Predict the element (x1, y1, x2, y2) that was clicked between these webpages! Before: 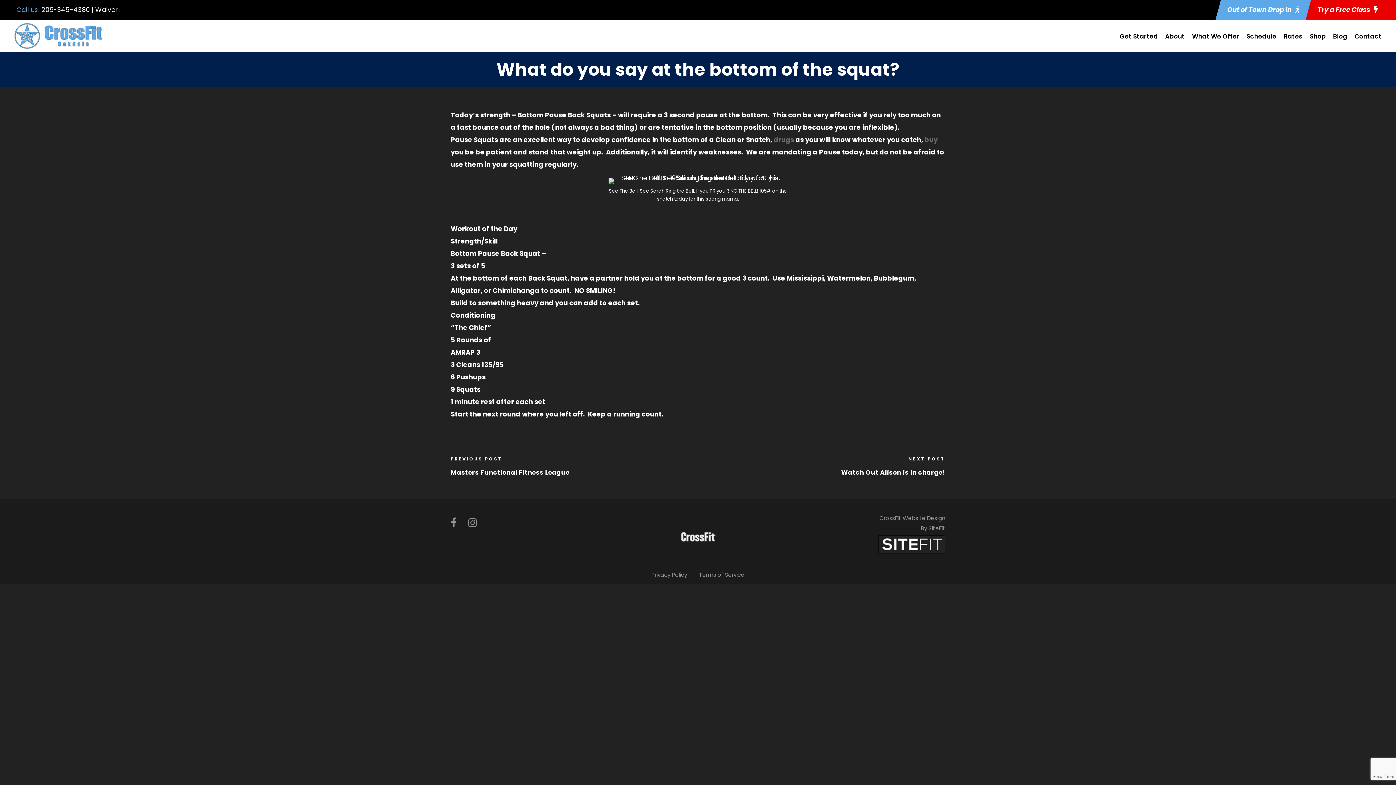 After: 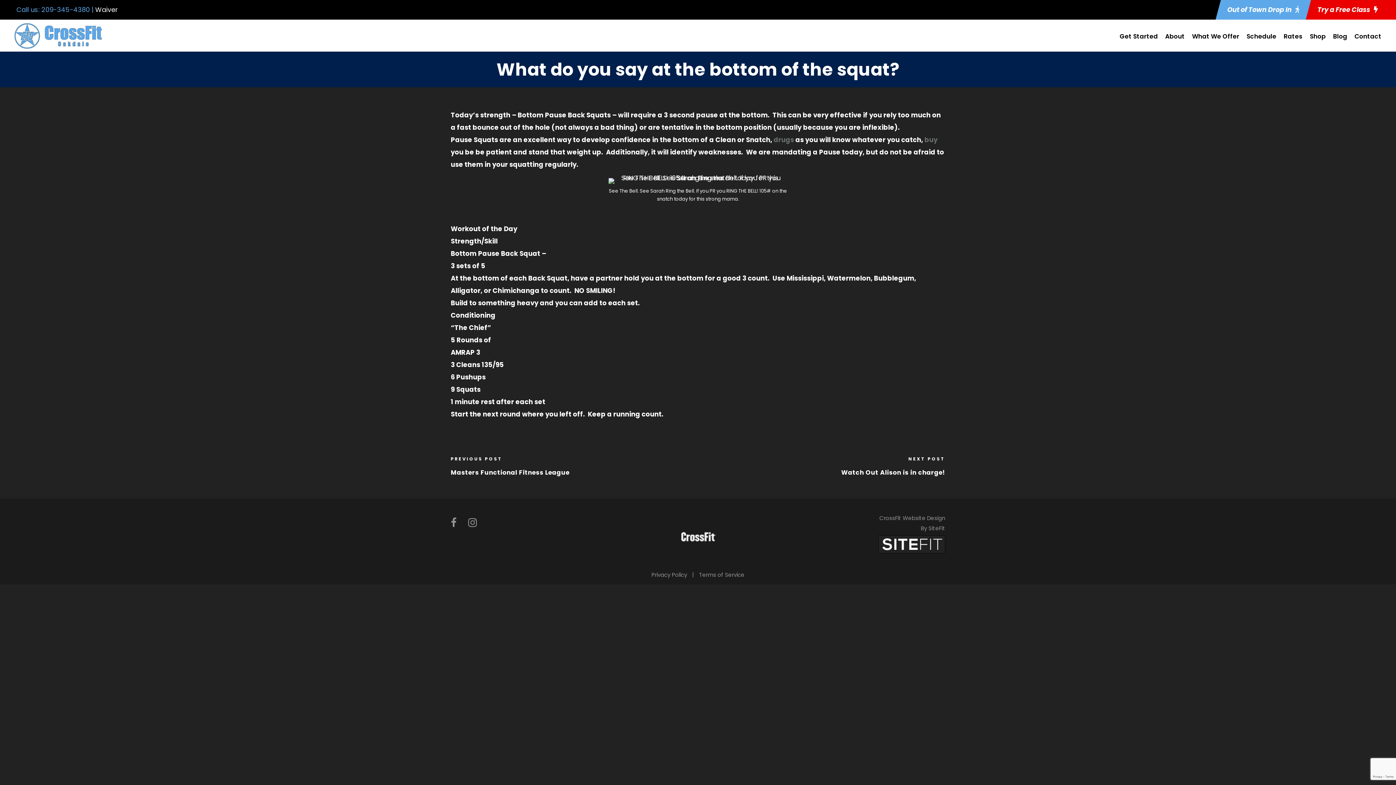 Action: label: 209-345-4380 |  bbox: (41, 5, 95, 14)